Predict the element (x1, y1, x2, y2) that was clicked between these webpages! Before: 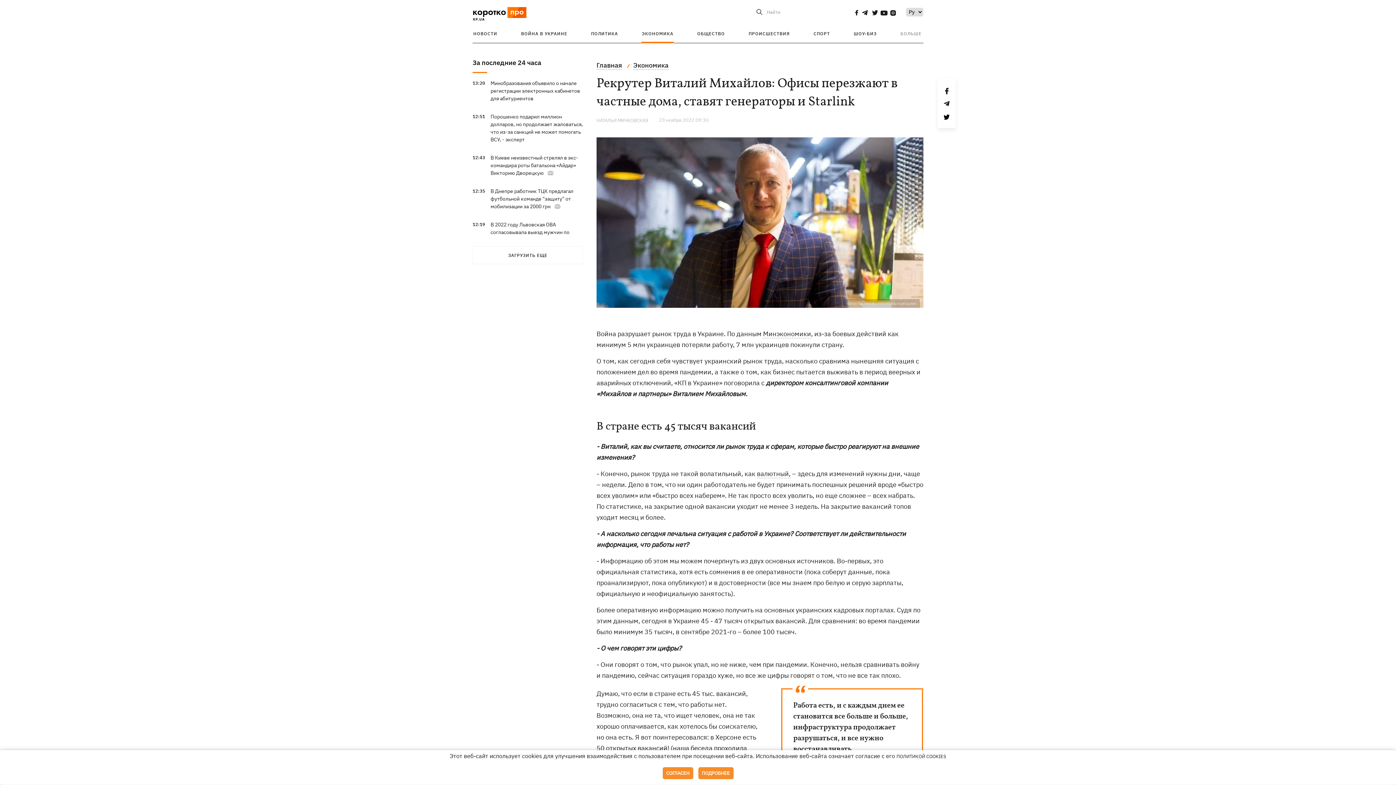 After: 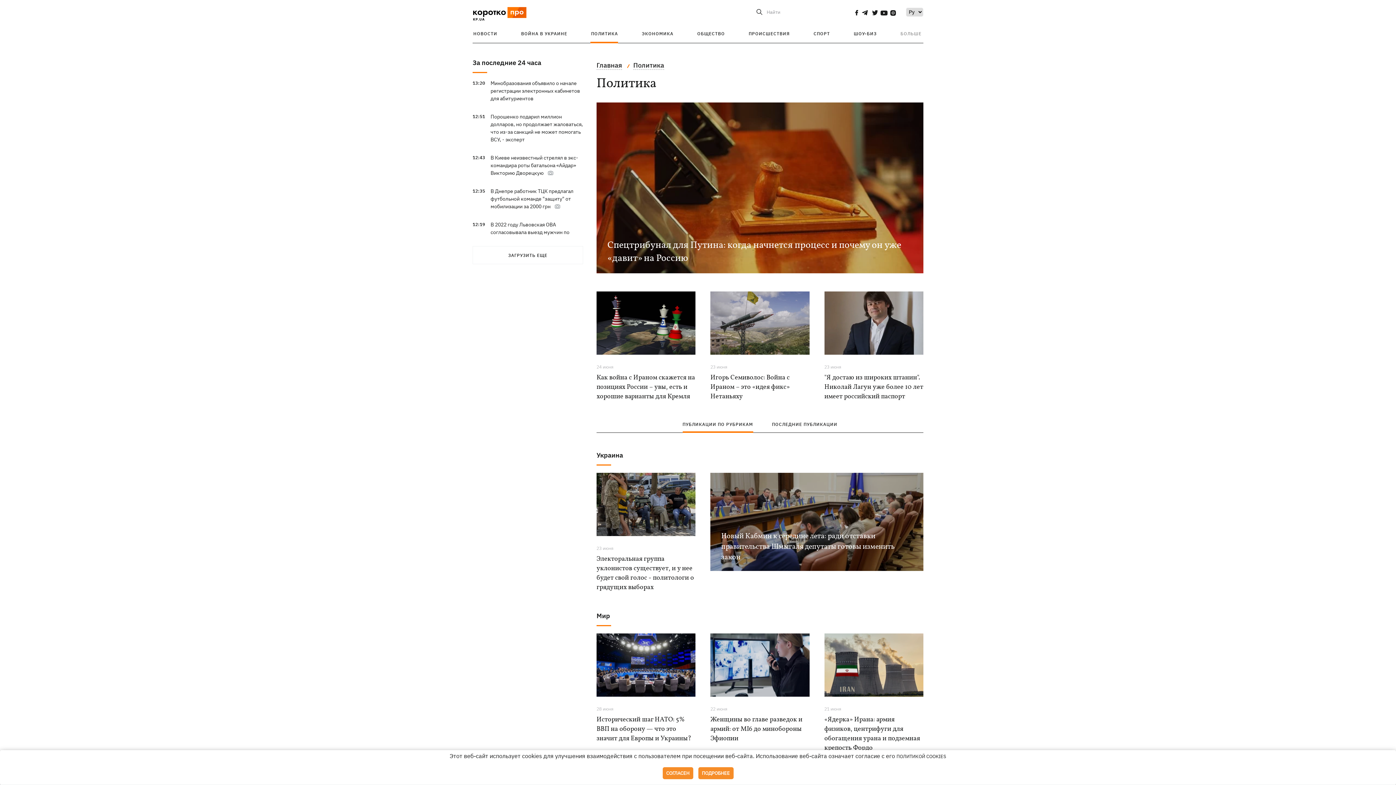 Action: bbox: (591, 30, 618, 36) label: ПОЛИТИКА